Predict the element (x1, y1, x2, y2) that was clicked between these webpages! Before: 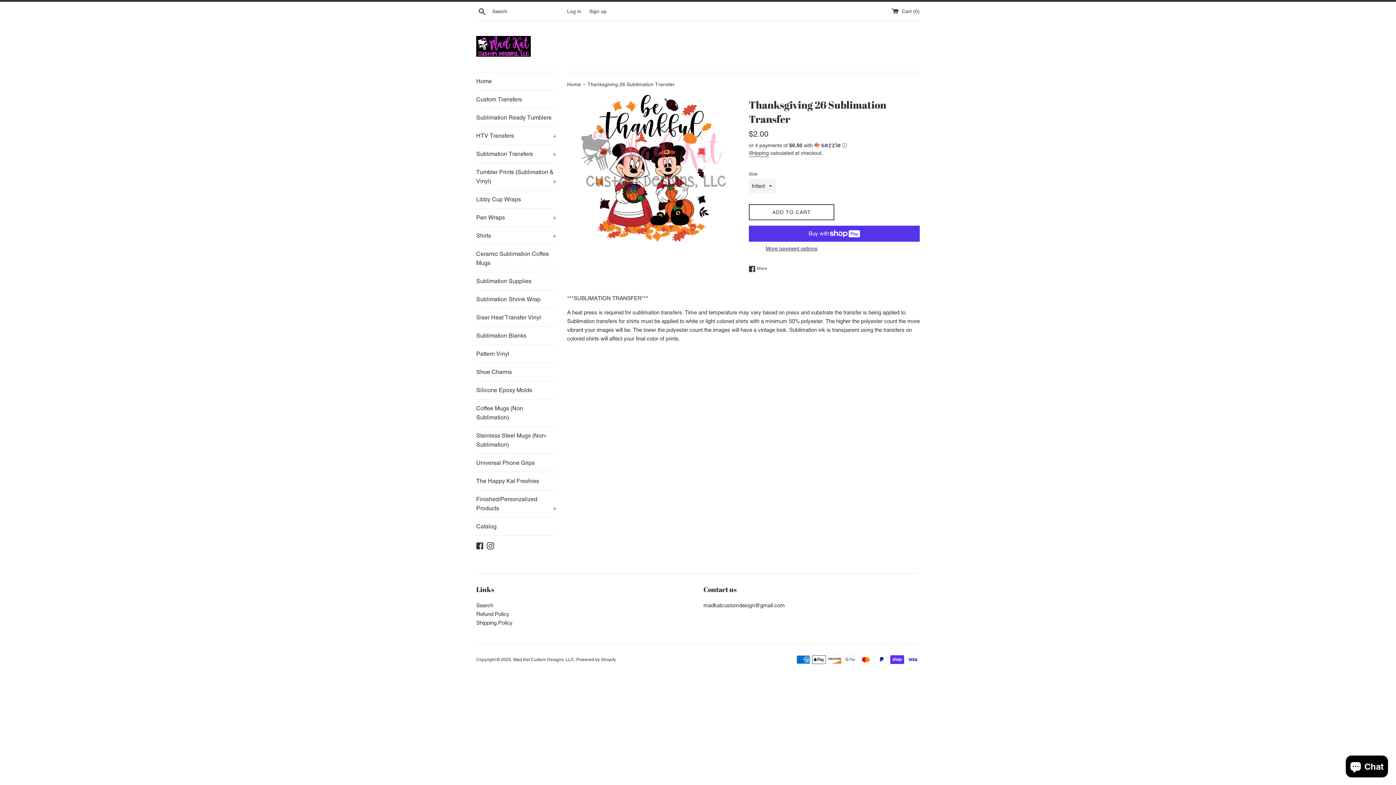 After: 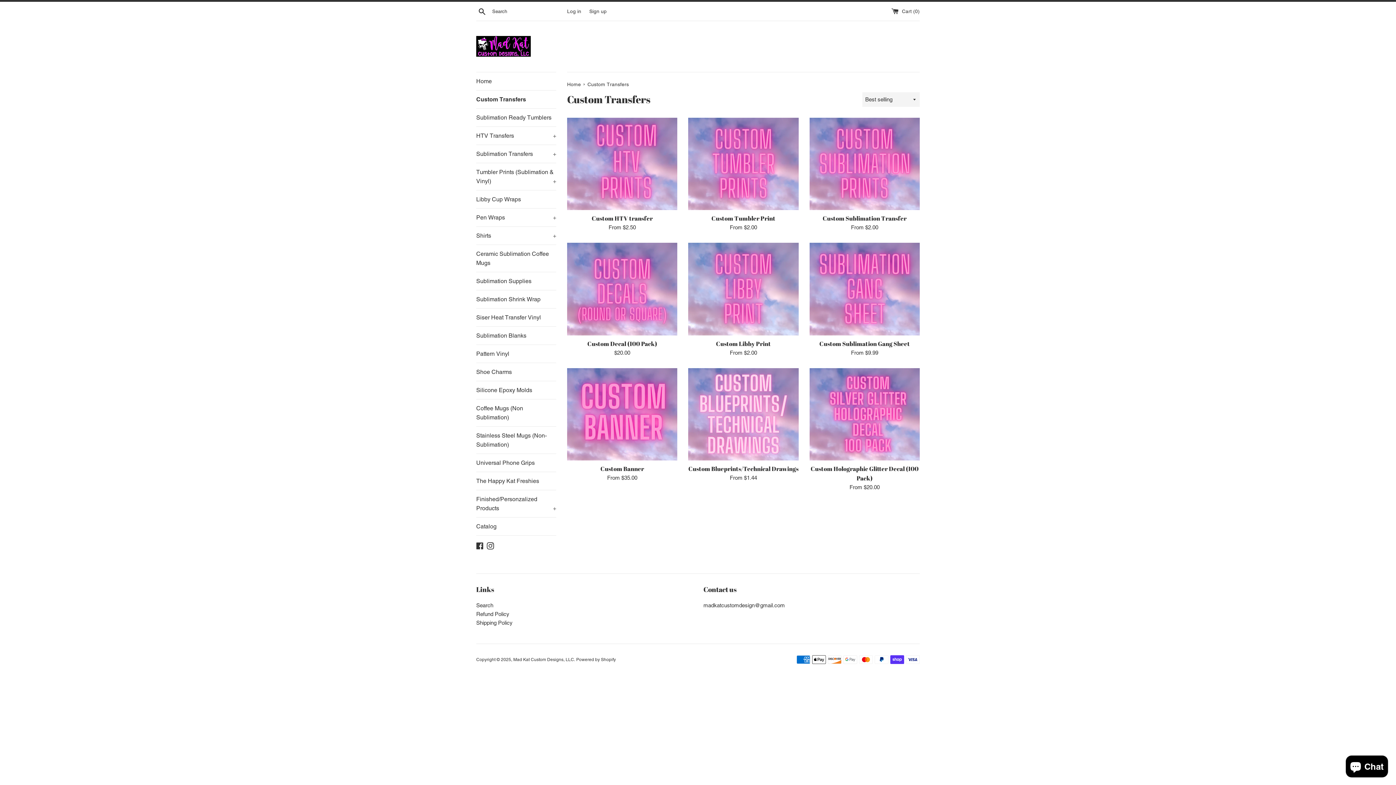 Action: bbox: (476, 90, 556, 108) label: Custom Transfers